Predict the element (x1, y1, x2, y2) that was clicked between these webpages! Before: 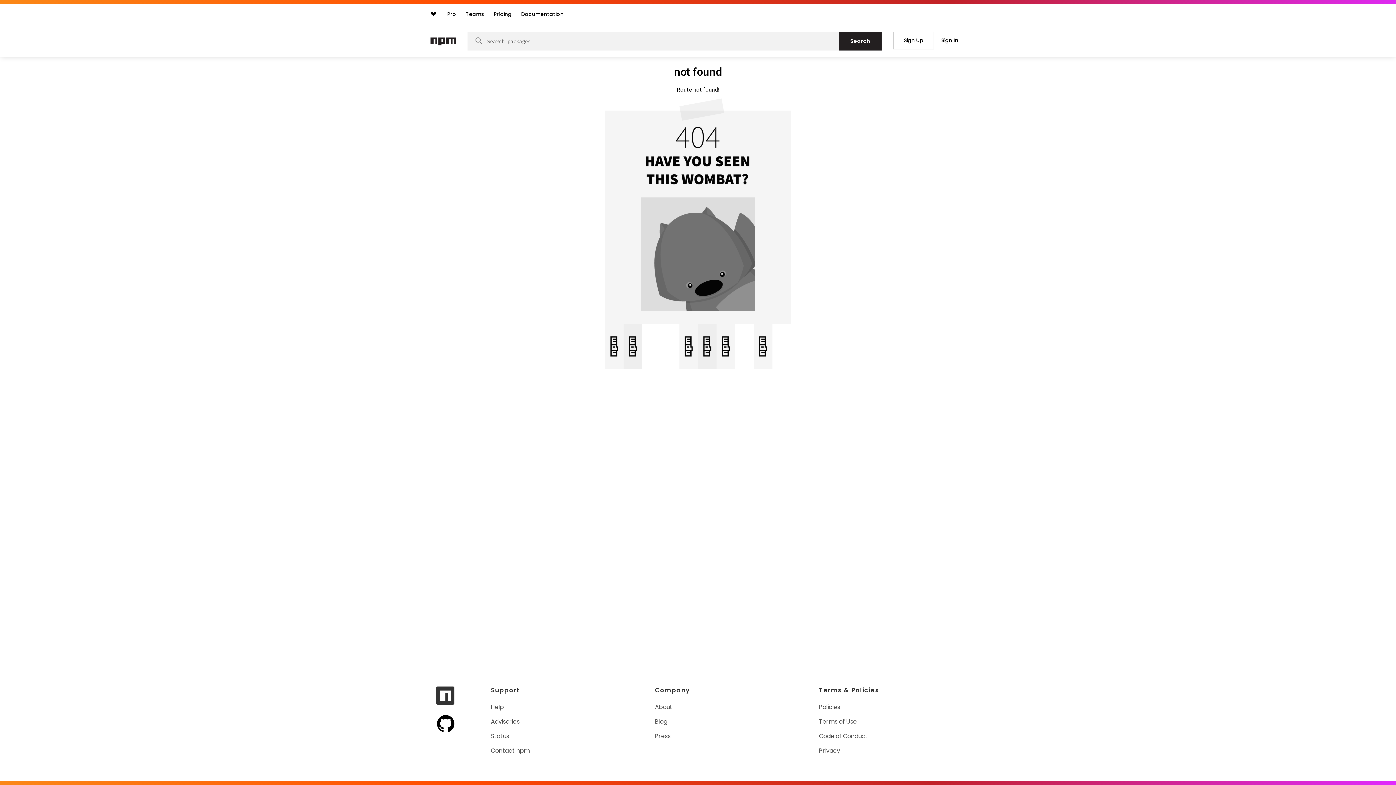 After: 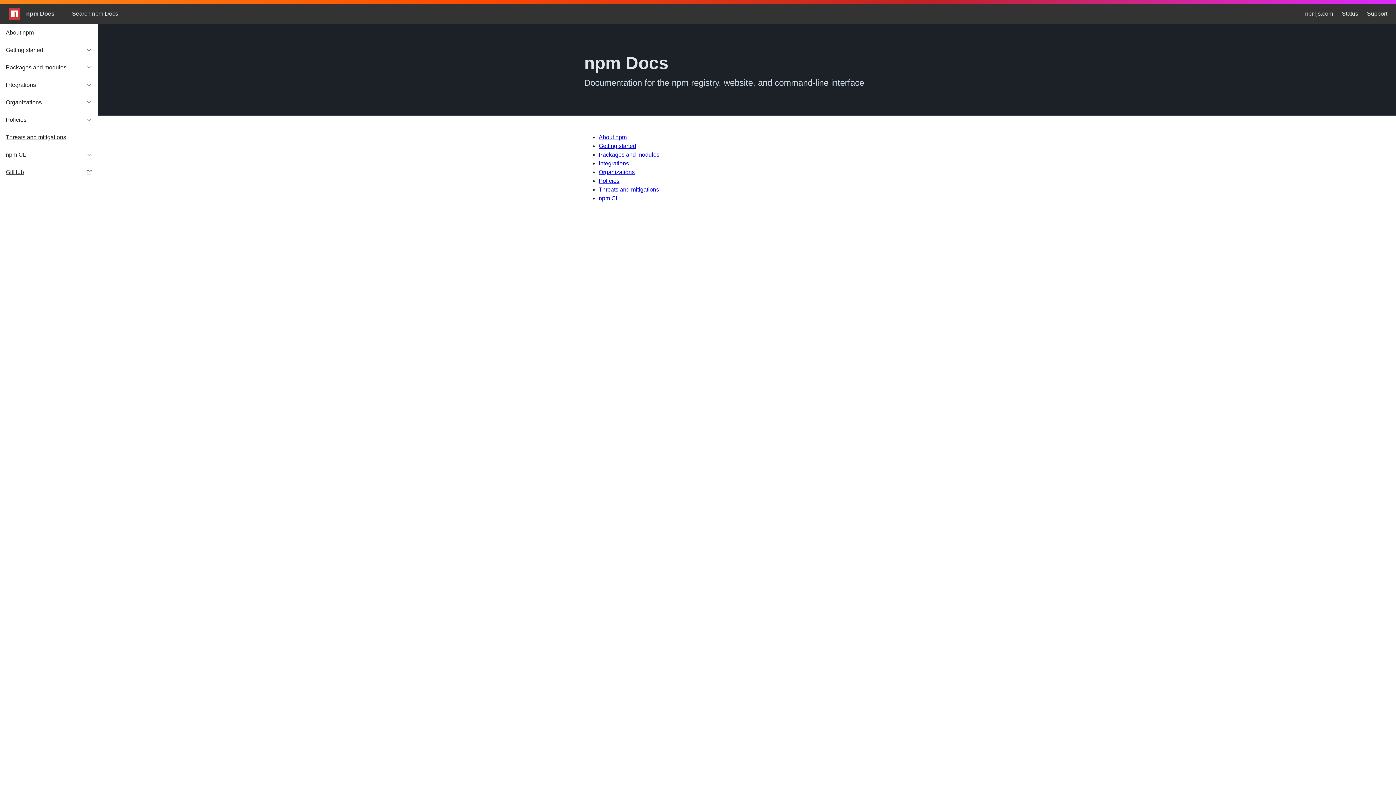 Action: bbox: (491, 703, 505, 711) label: Help